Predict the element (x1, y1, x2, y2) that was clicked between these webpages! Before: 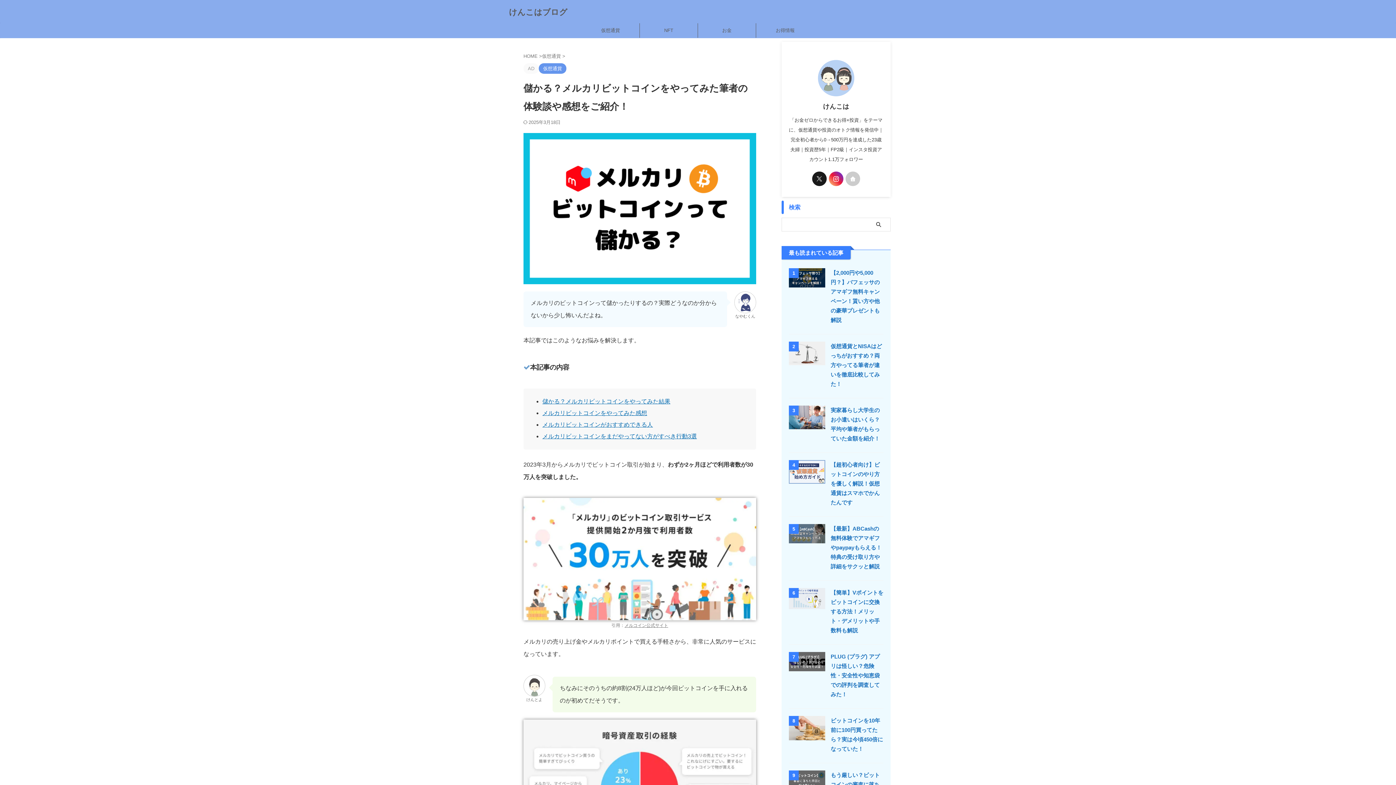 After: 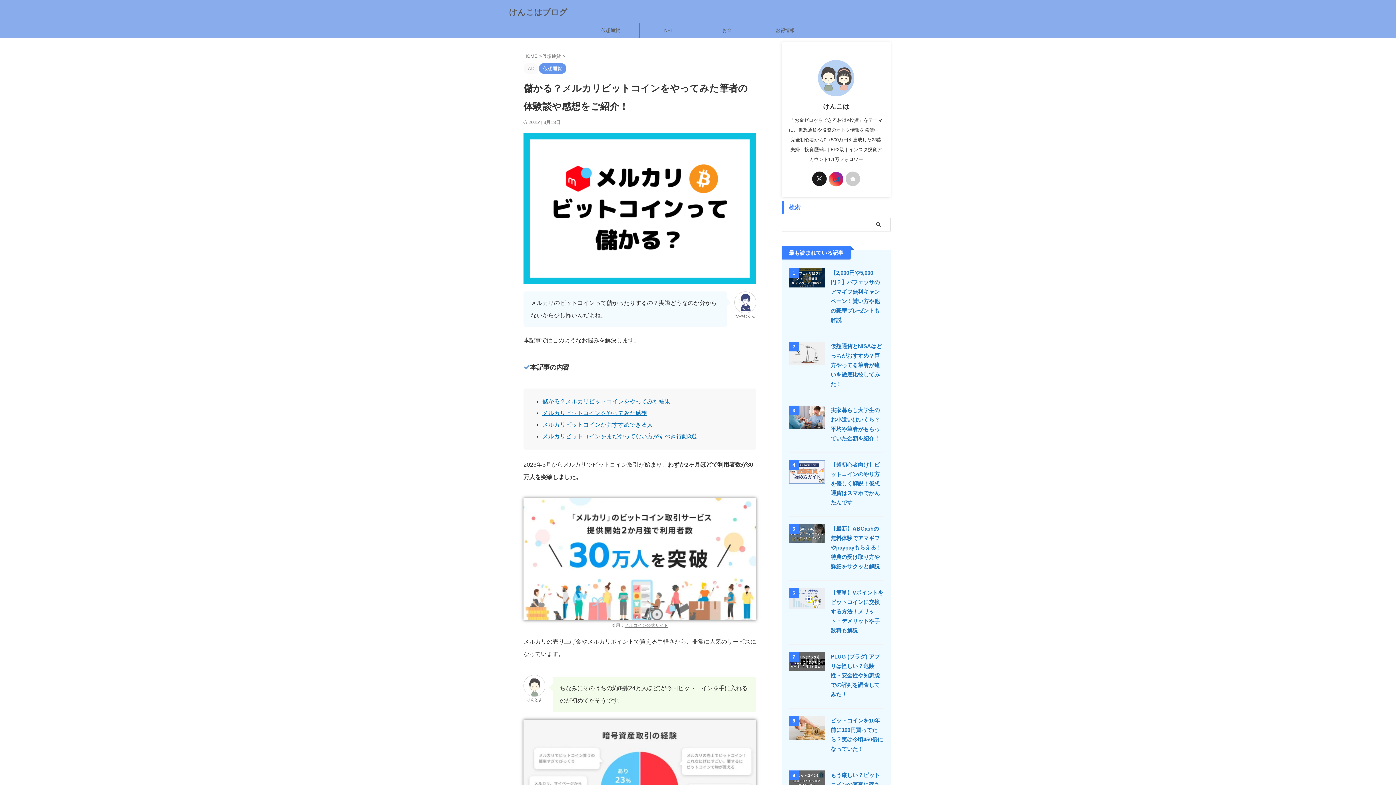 Action: bbox: (829, 171, 843, 186)